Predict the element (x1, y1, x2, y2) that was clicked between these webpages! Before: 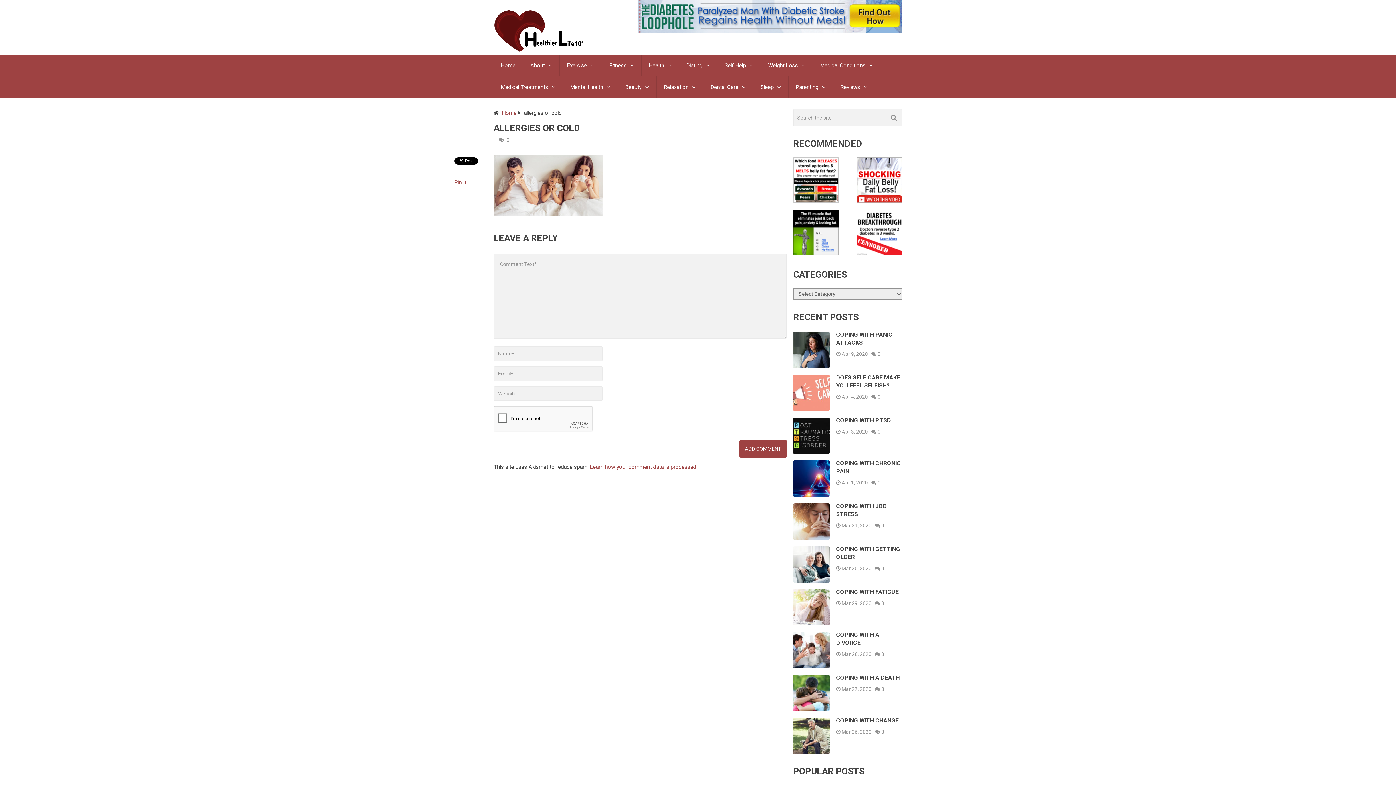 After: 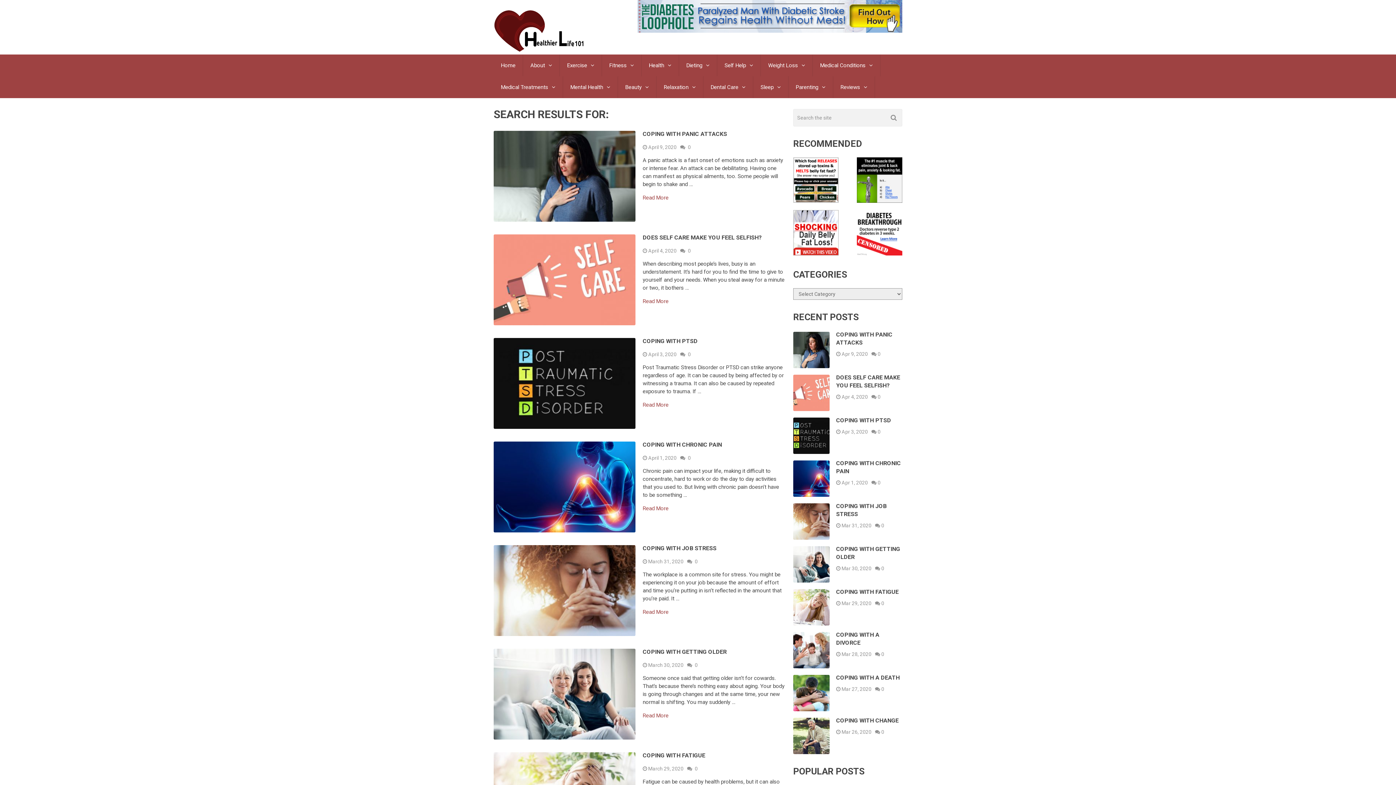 Action: bbox: (885, 109, 902, 126)